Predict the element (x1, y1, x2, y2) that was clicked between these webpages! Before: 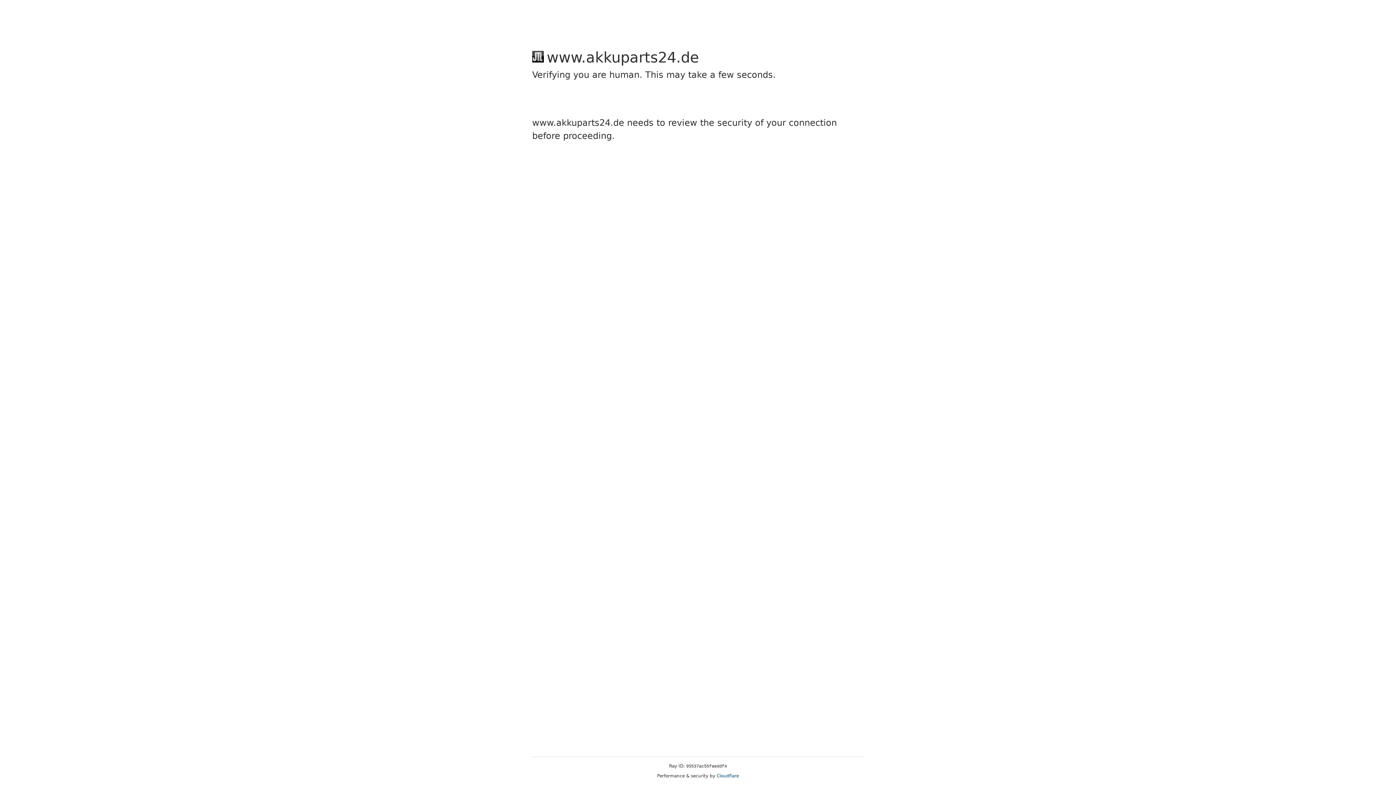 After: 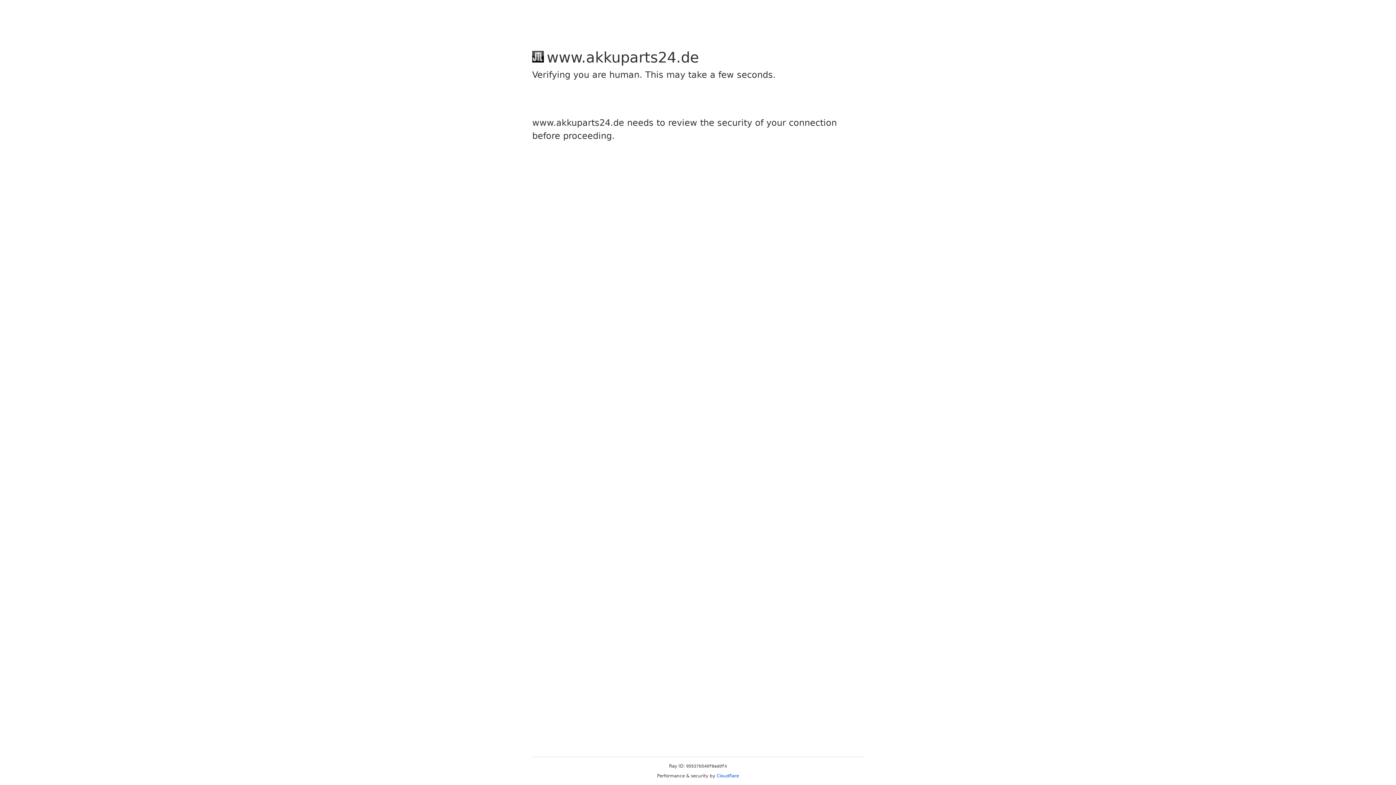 Action: label: Cloudflare bbox: (716, 773, 739, 778)